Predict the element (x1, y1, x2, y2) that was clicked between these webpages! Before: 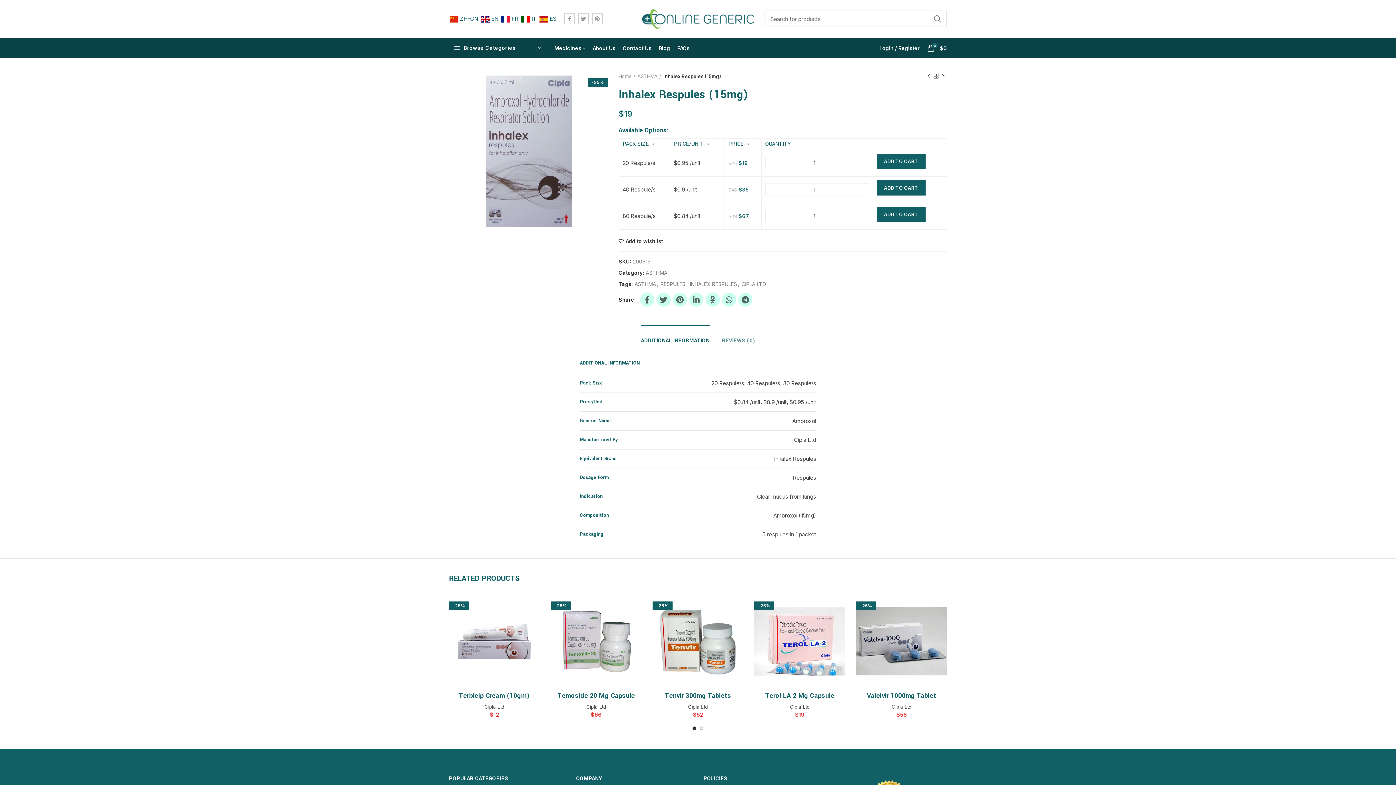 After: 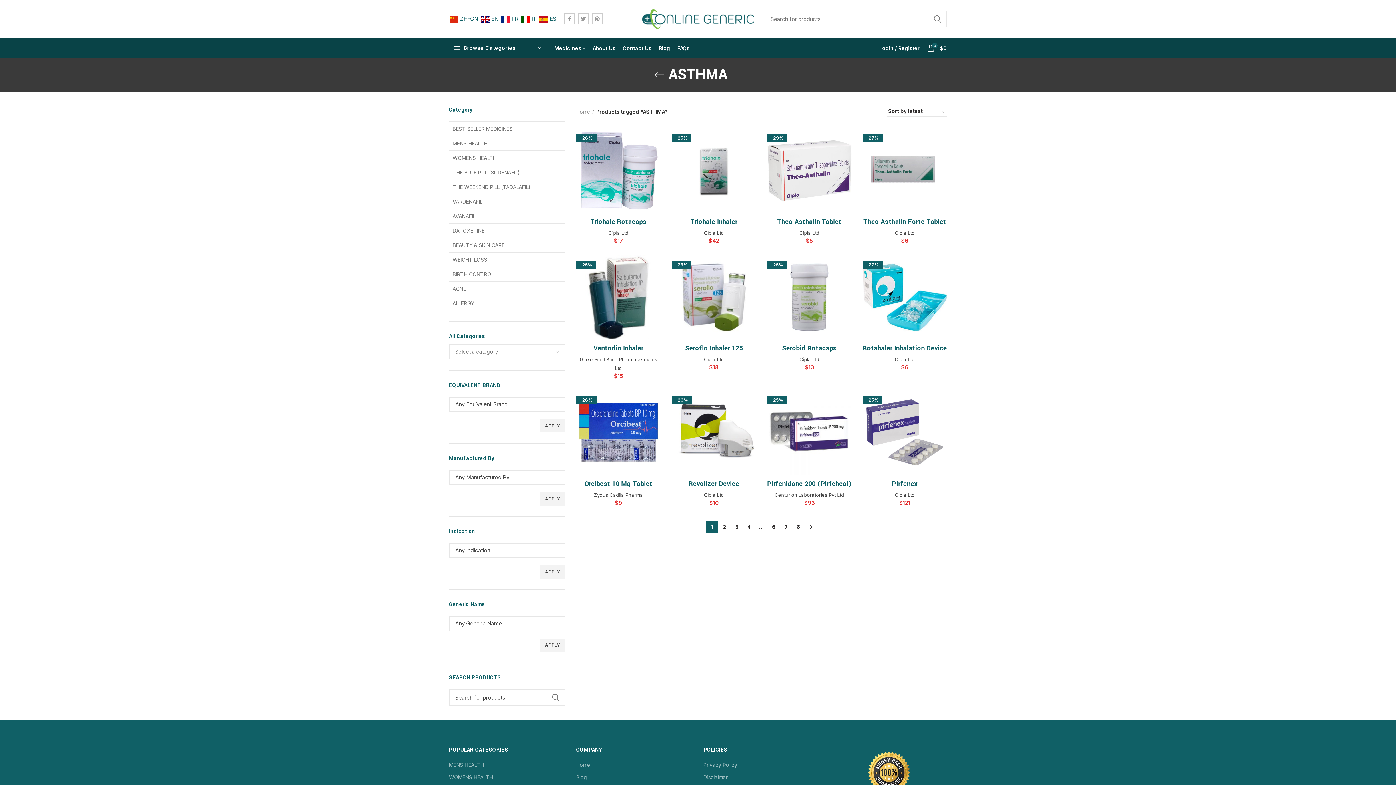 Action: label: ASTHMA bbox: (634, 281, 656, 287)